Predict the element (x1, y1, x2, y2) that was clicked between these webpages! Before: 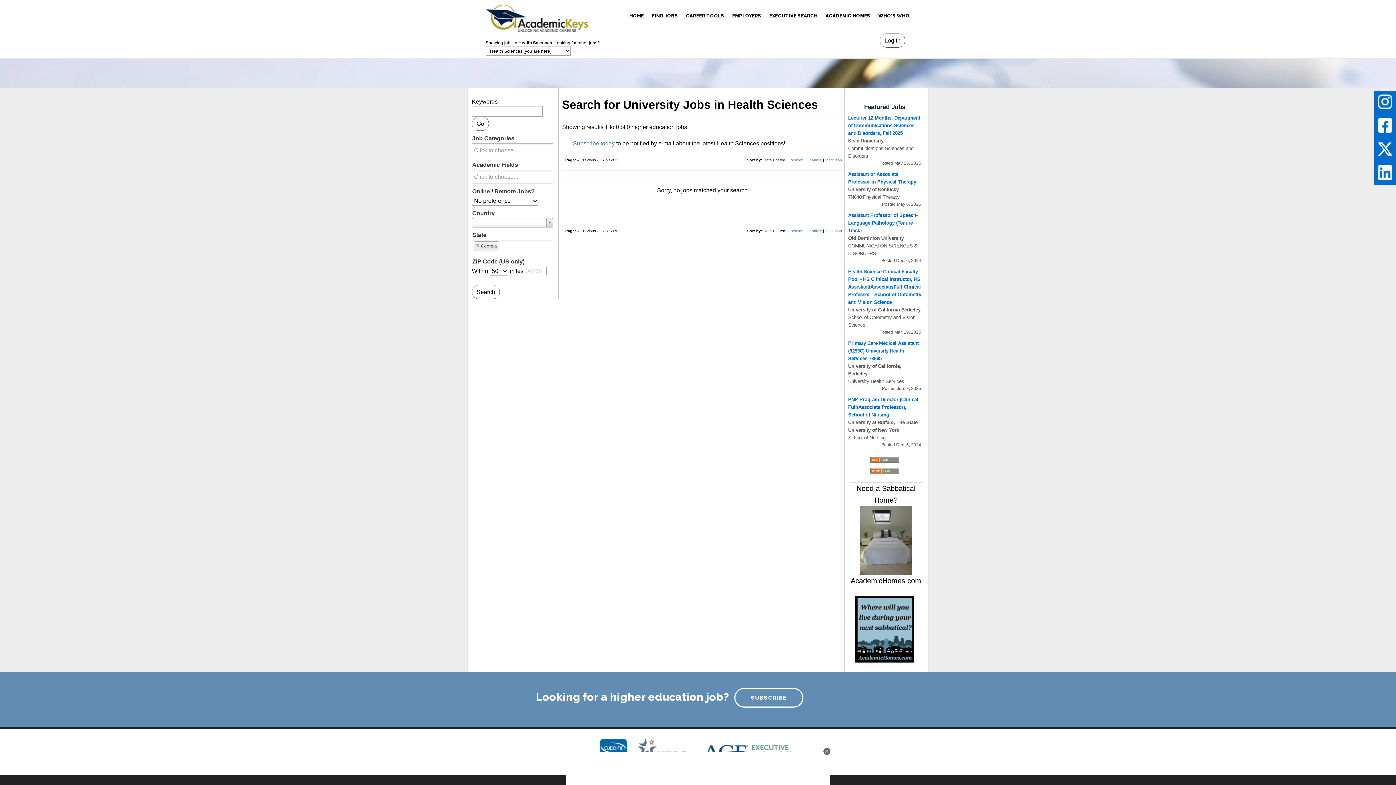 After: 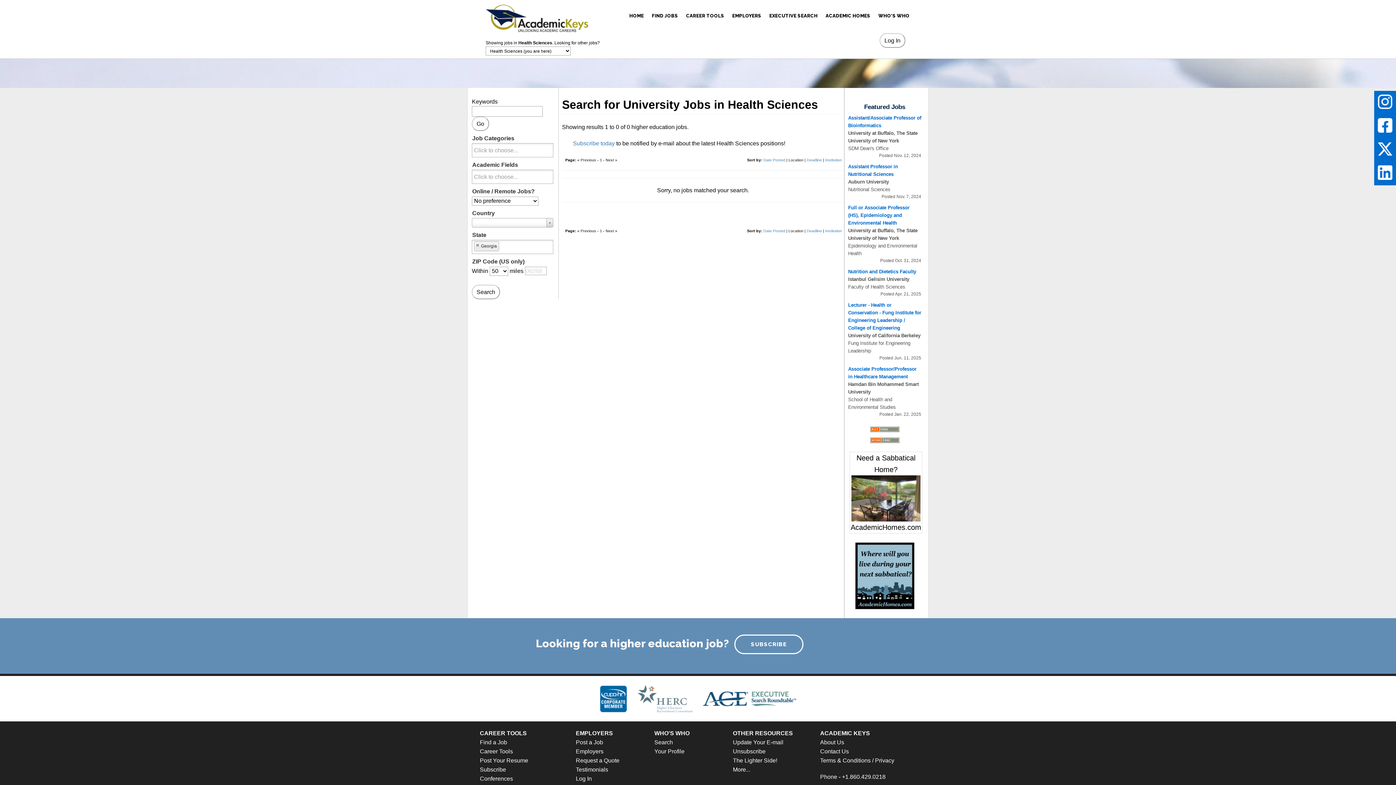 Action: bbox: (788, 157, 803, 162) label: Location